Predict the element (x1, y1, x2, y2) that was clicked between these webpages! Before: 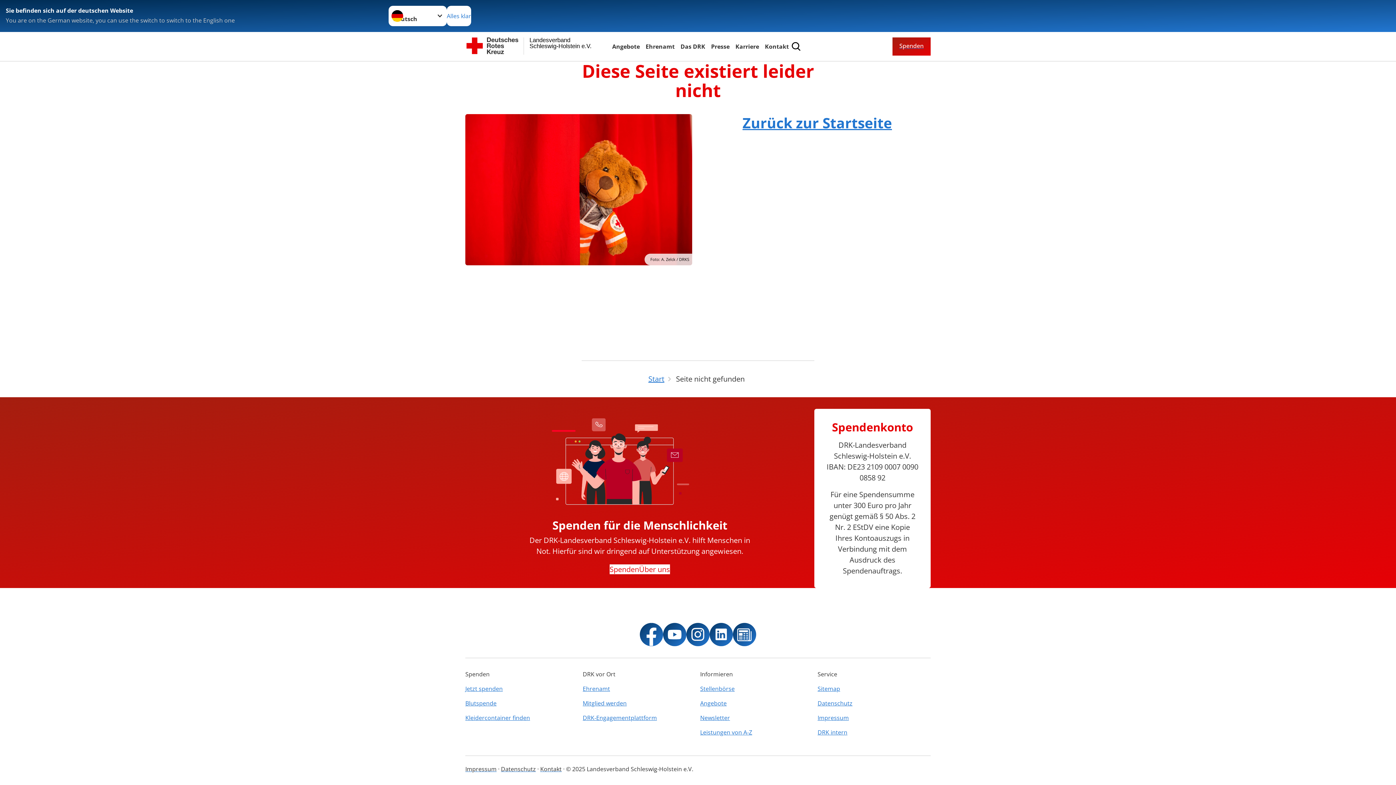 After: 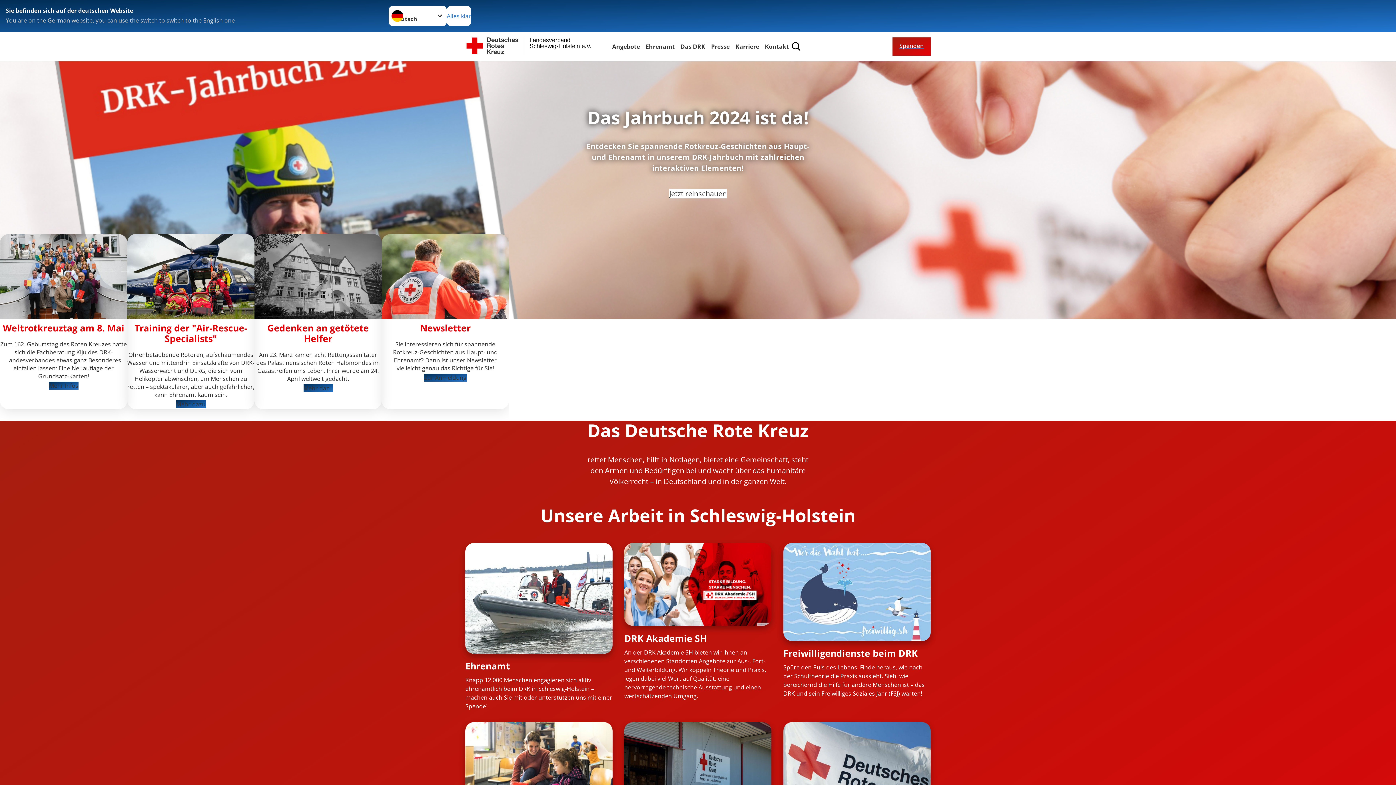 Action: bbox: (742, 113, 892, 132) label: Zurück zur Startseite